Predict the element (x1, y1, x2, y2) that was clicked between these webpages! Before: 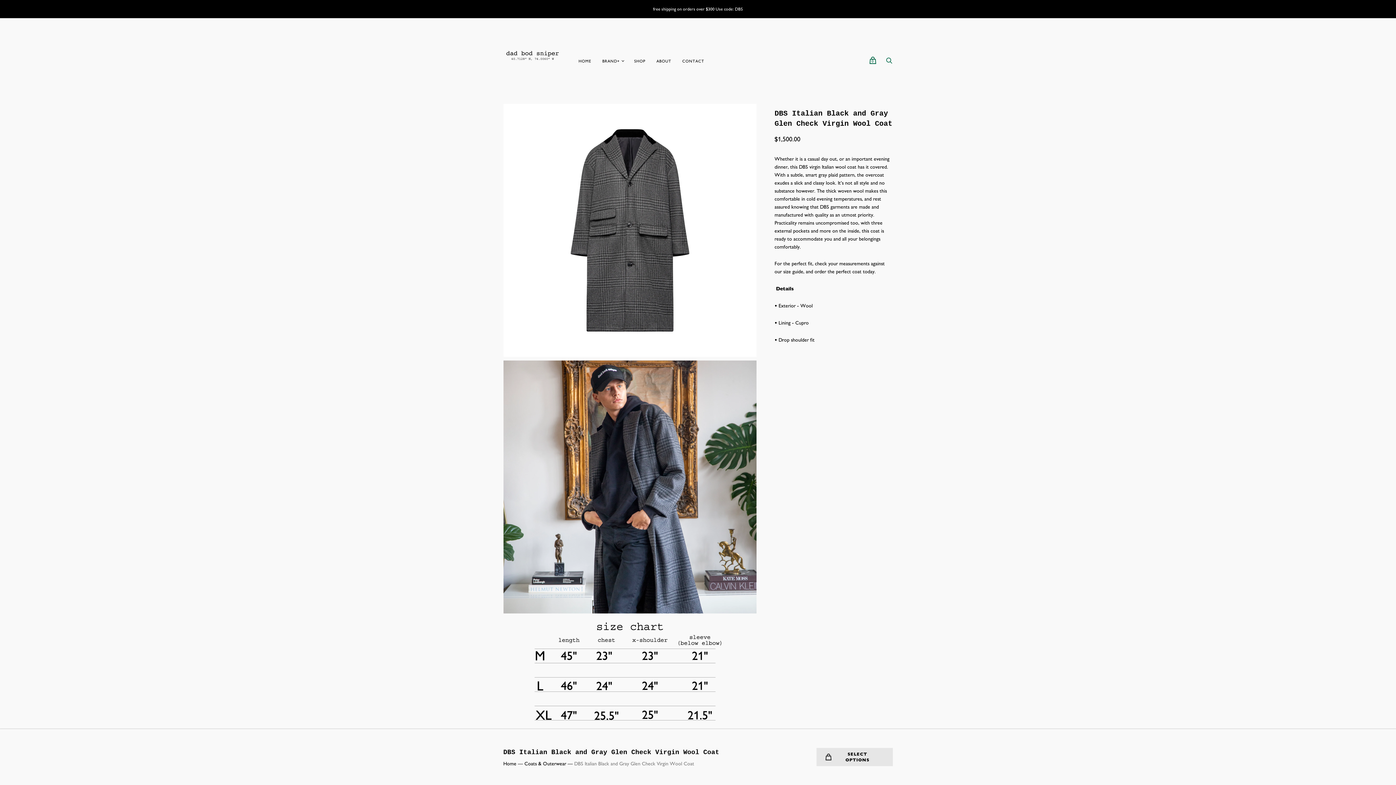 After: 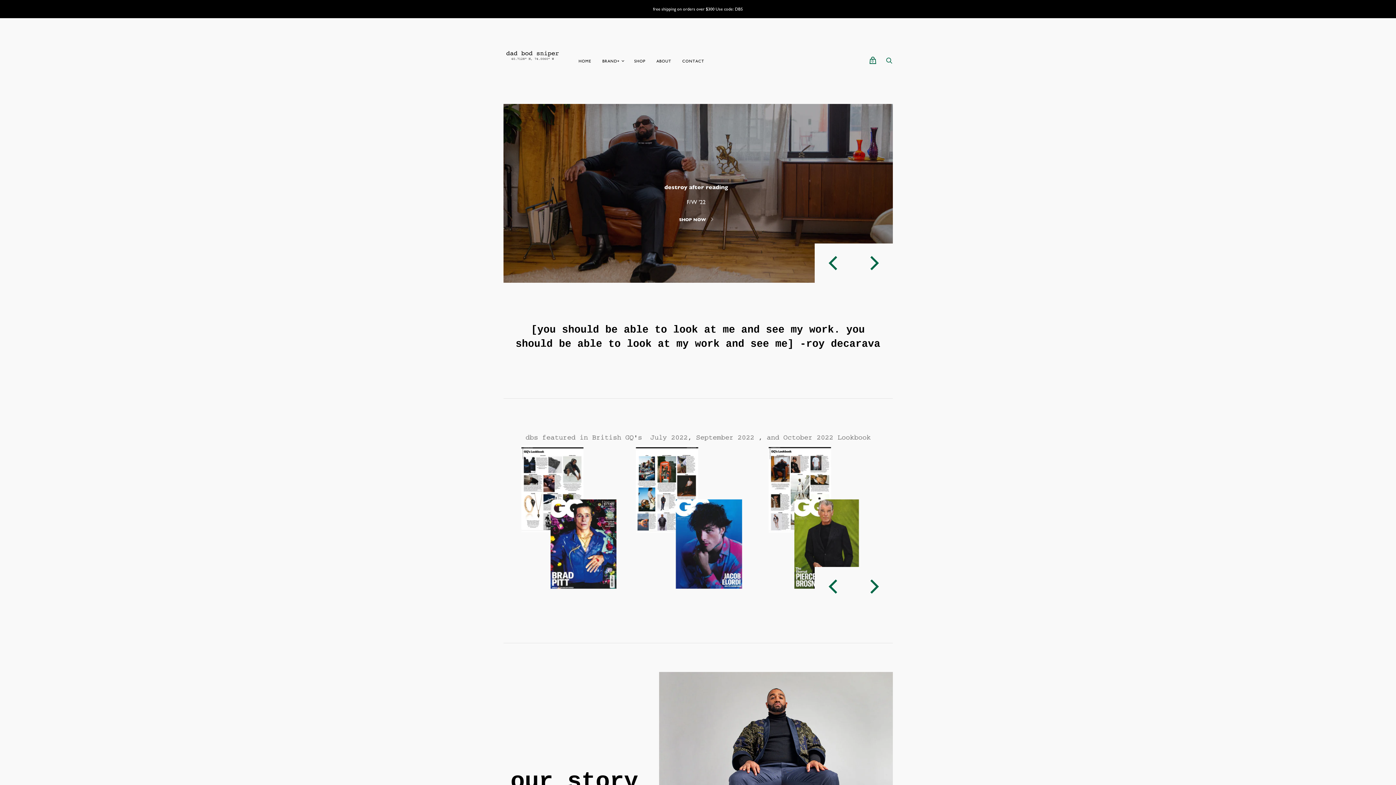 Action: bbox: (503, 29, 561, 92)